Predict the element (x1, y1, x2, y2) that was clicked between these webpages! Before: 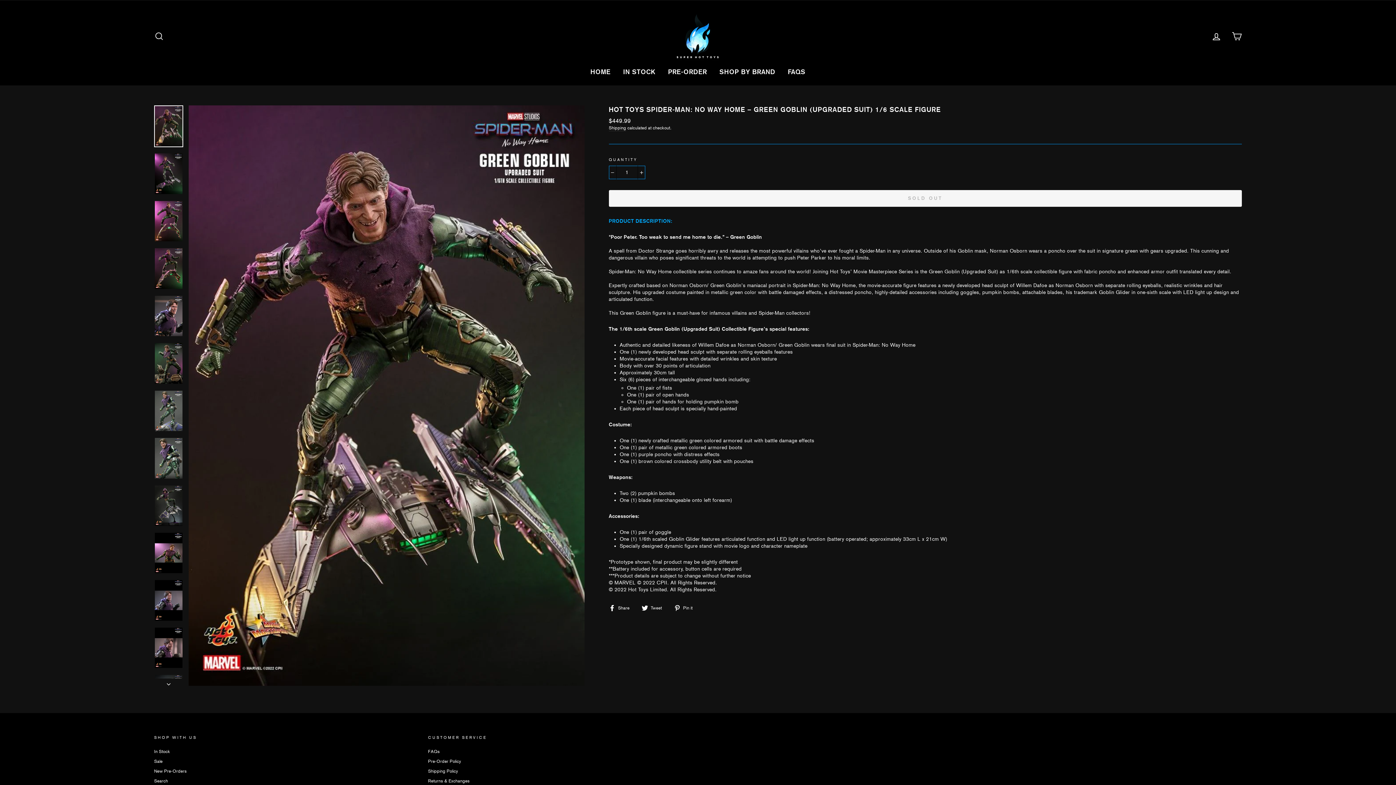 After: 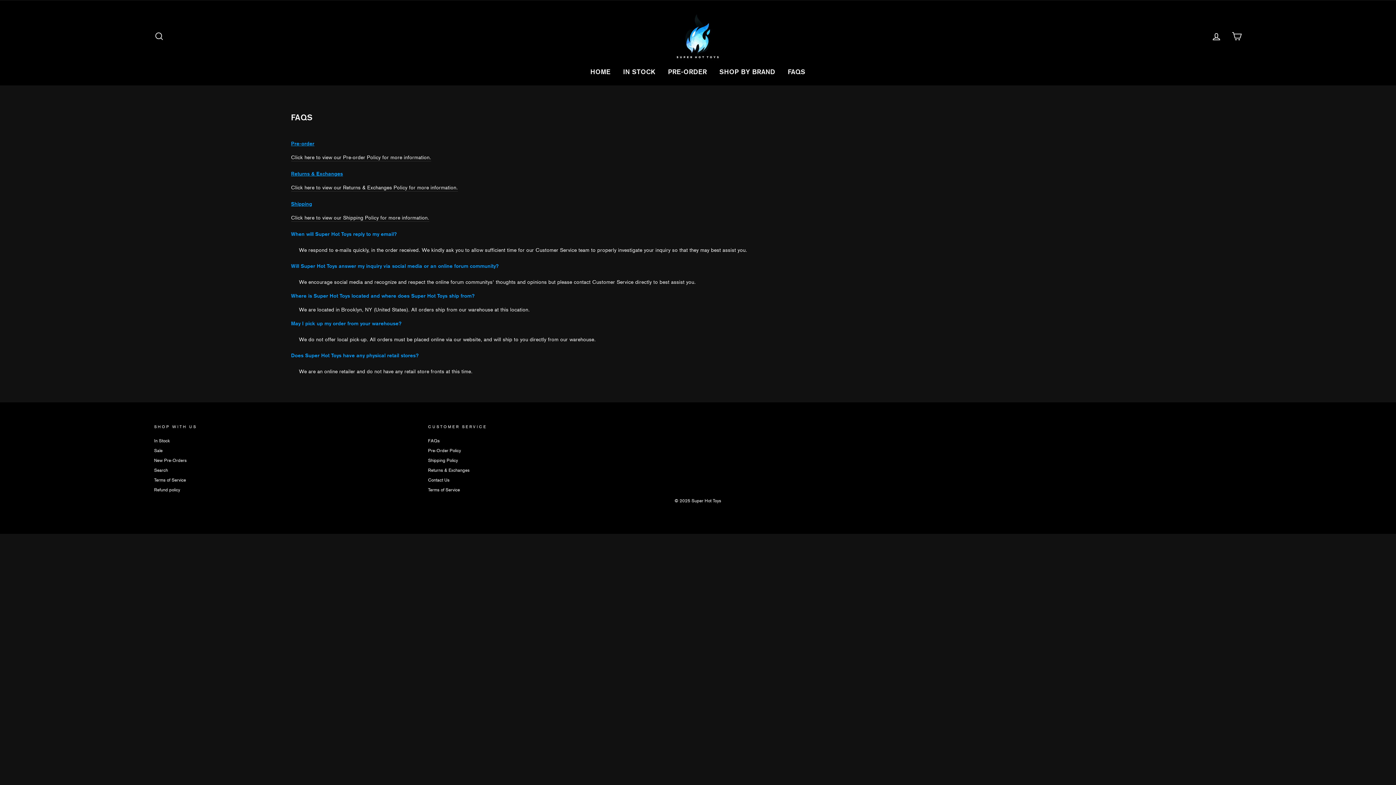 Action: bbox: (782, 65, 811, 78) label: FAQS